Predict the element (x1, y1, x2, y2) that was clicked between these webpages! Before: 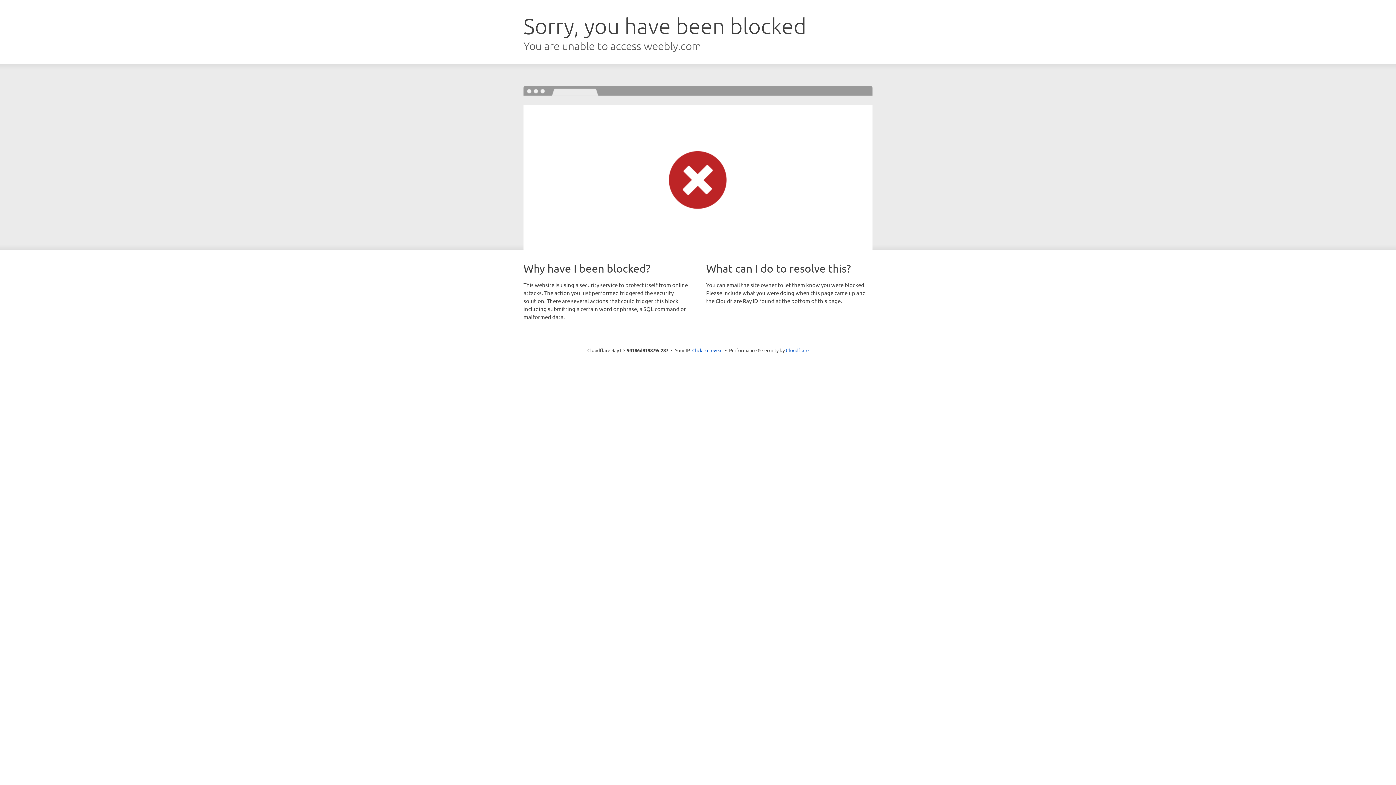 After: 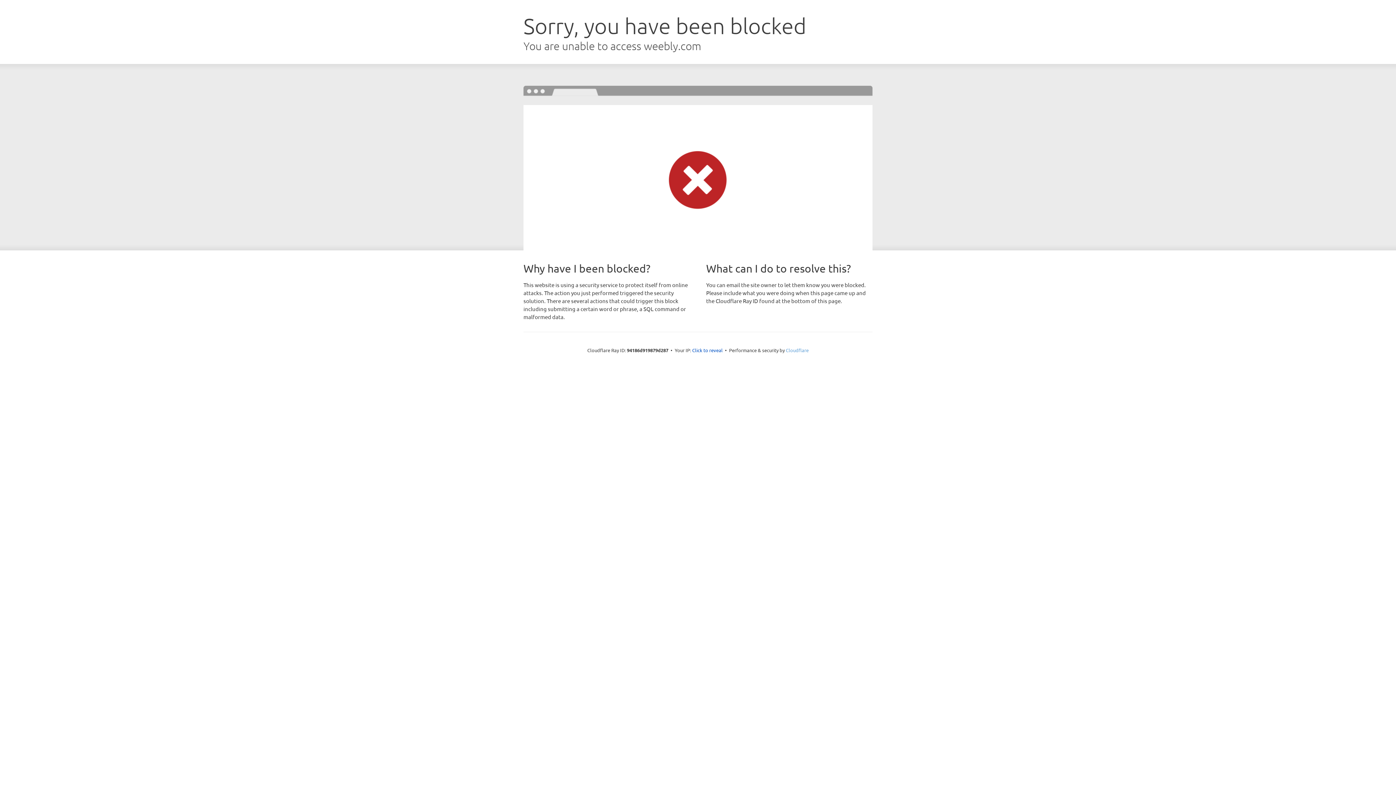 Action: bbox: (786, 347, 808, 353) label: Cloudflare